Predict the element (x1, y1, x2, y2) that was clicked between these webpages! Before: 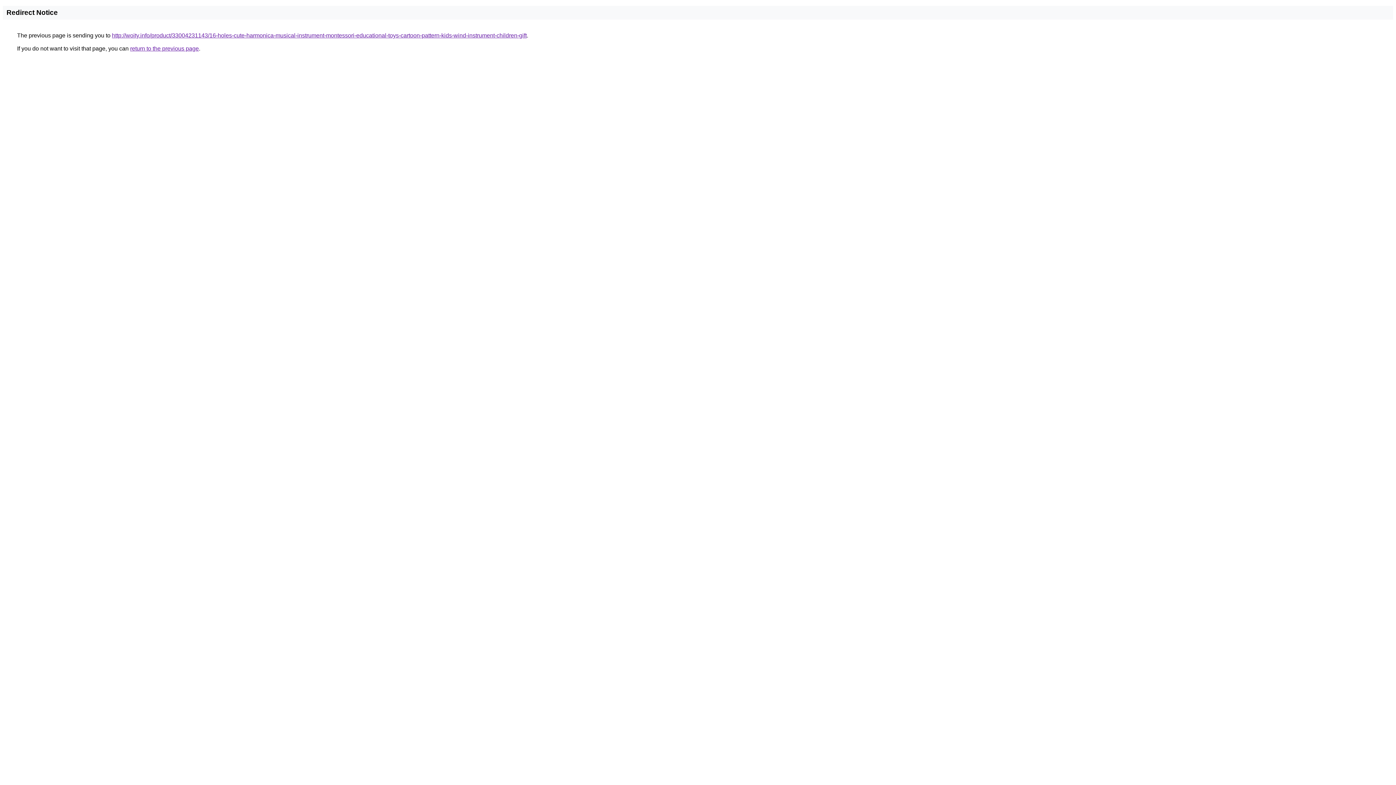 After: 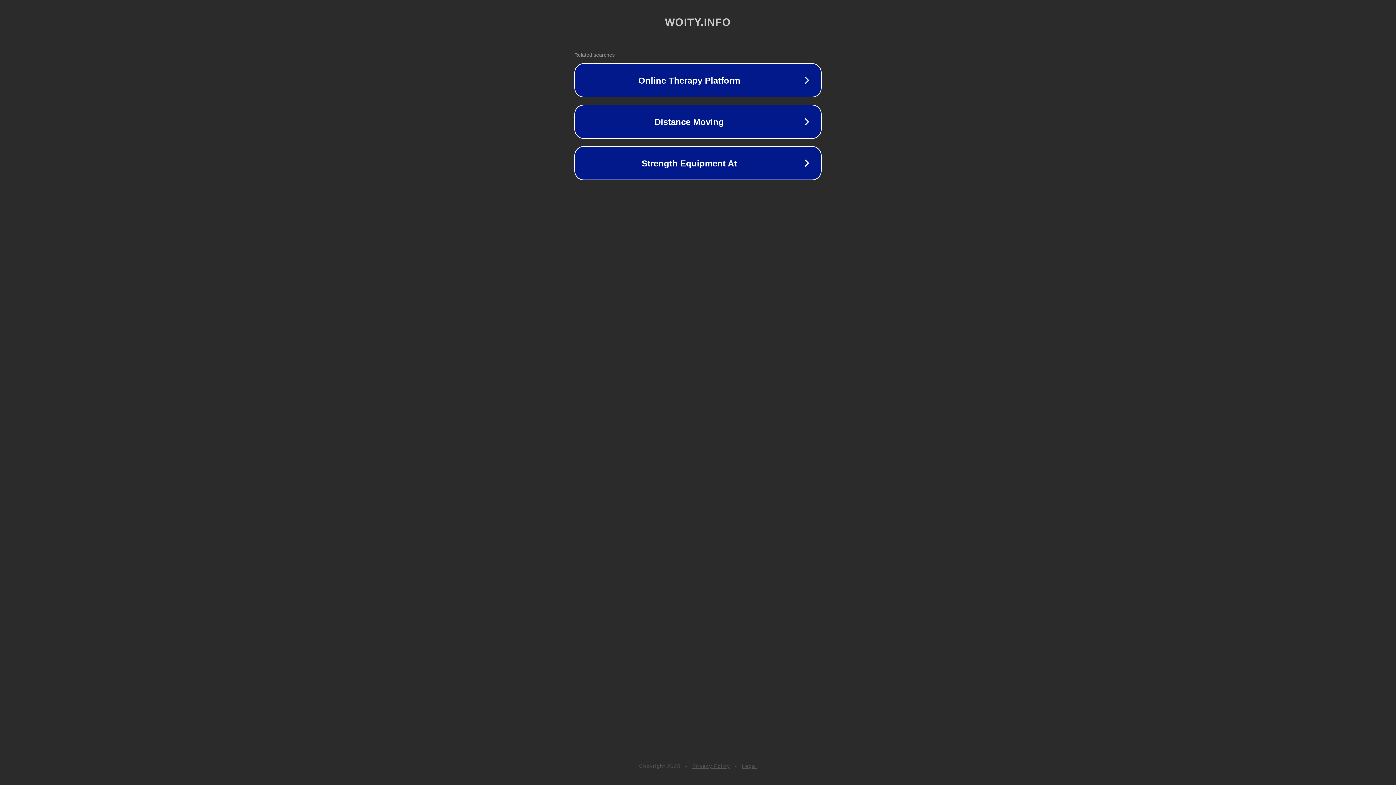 Action: bbox: (112, 32, 526, 38) label: http://woity.info/product/33004231143/16-holes-cute-harmonica-musical-instrument-montessori-educational-toys-cartoon-pattern-kids-wind-instrument-children-gift